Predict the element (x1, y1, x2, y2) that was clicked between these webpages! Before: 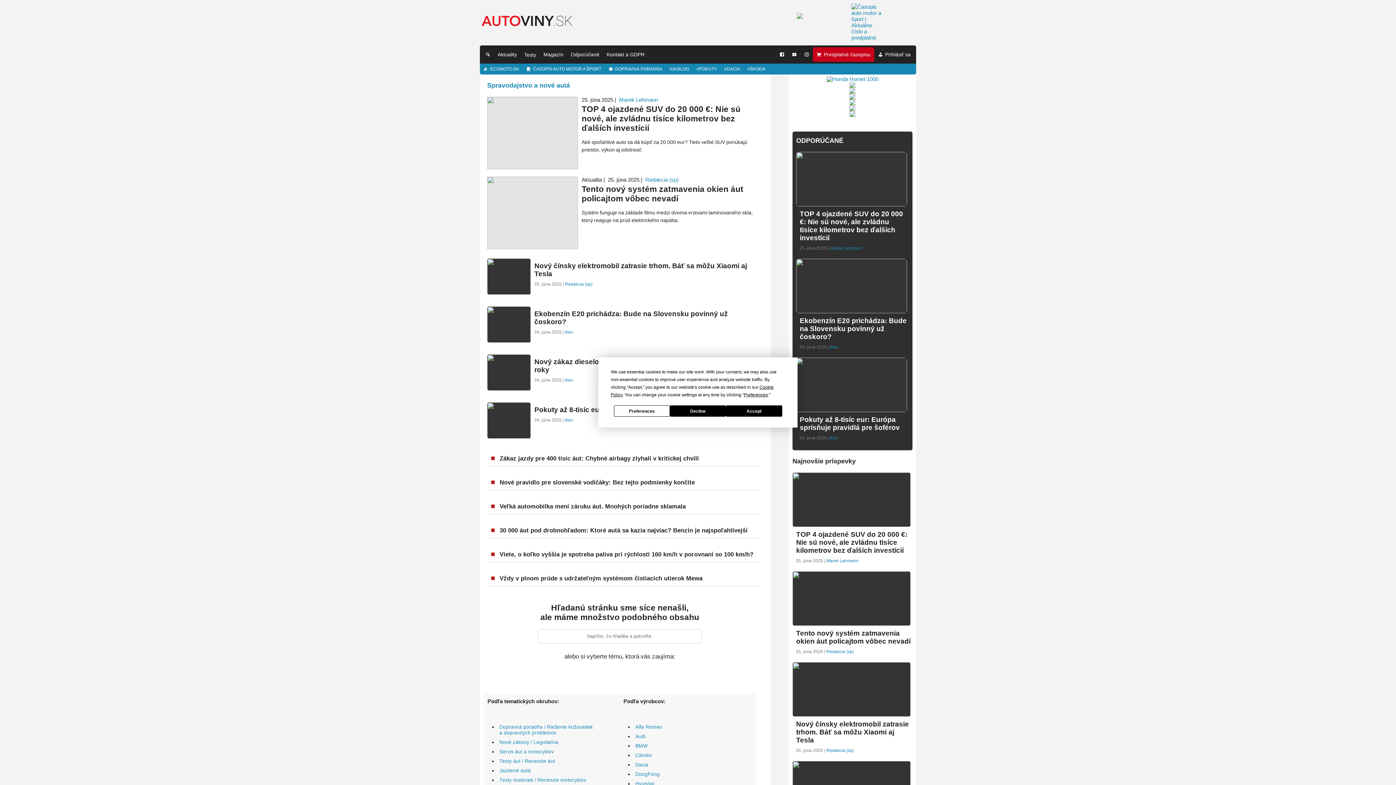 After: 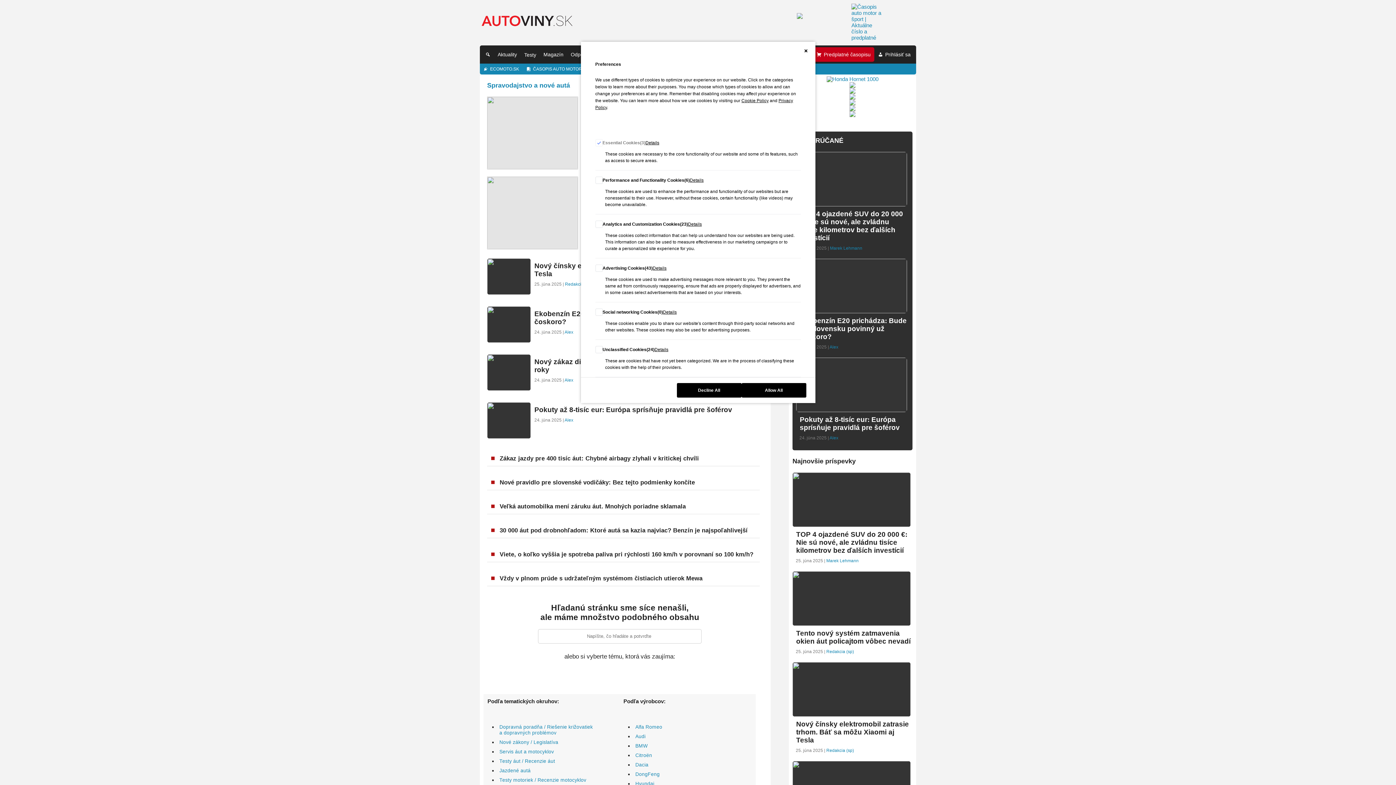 Action: bbox: (744, 392, 768, 397) label: Preferences